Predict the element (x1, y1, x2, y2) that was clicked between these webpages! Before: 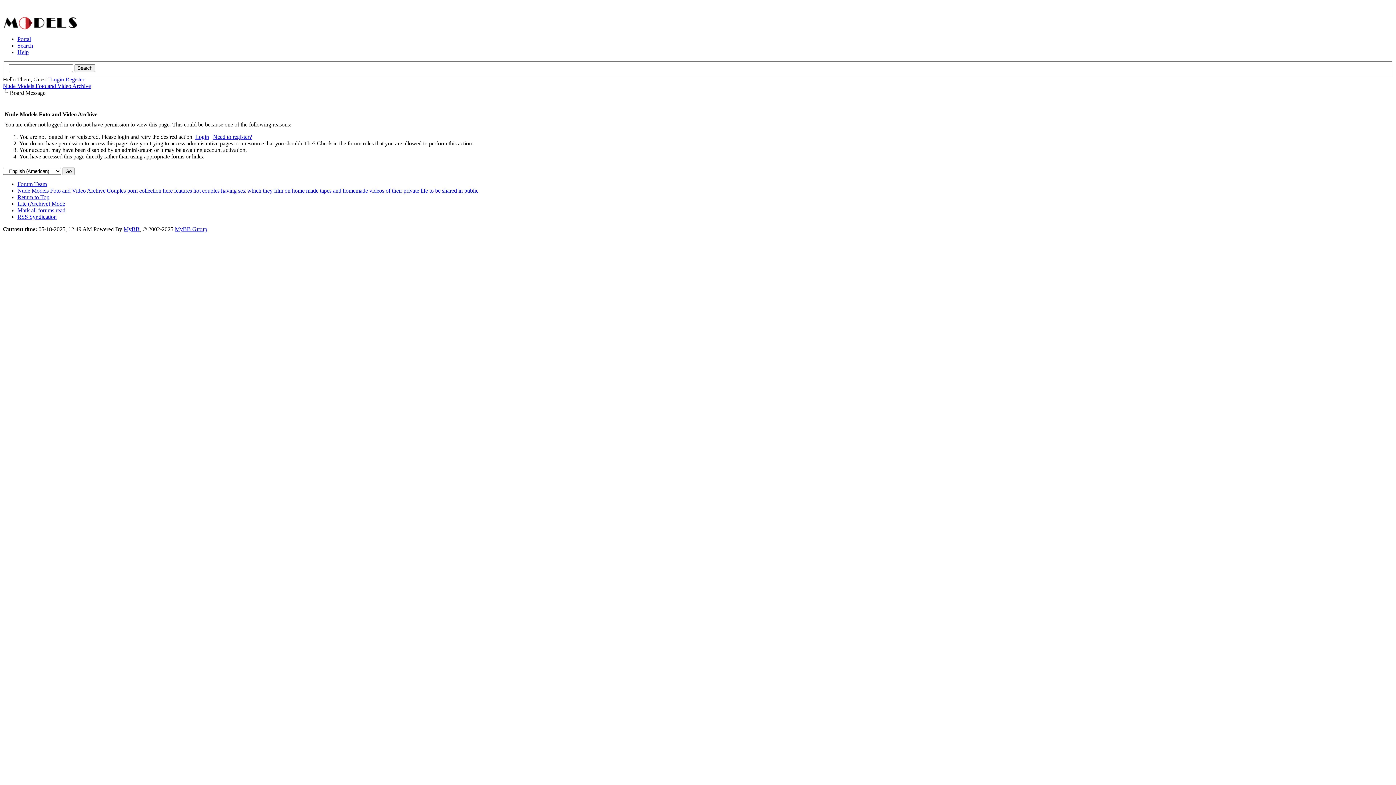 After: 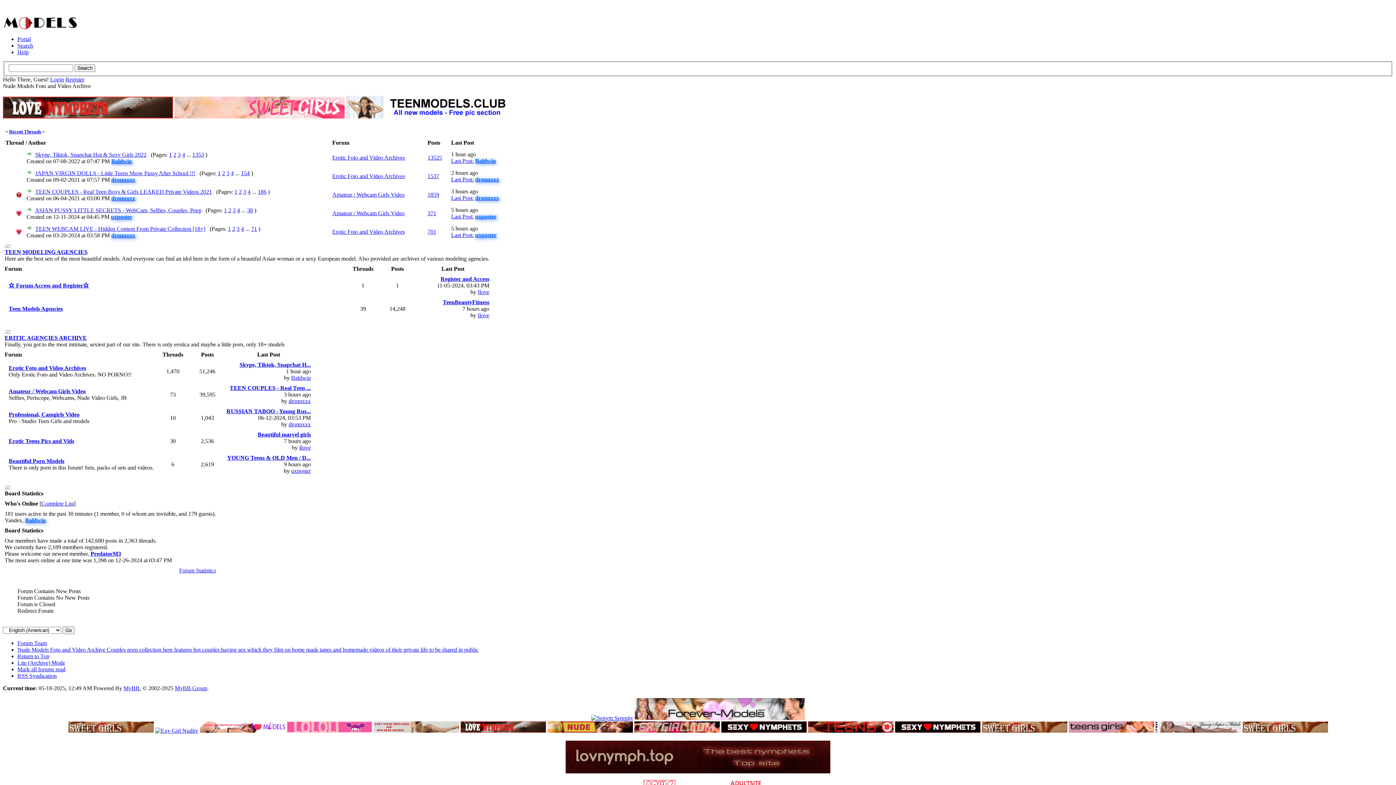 Action: bbox: (2, 25, 78, 31)